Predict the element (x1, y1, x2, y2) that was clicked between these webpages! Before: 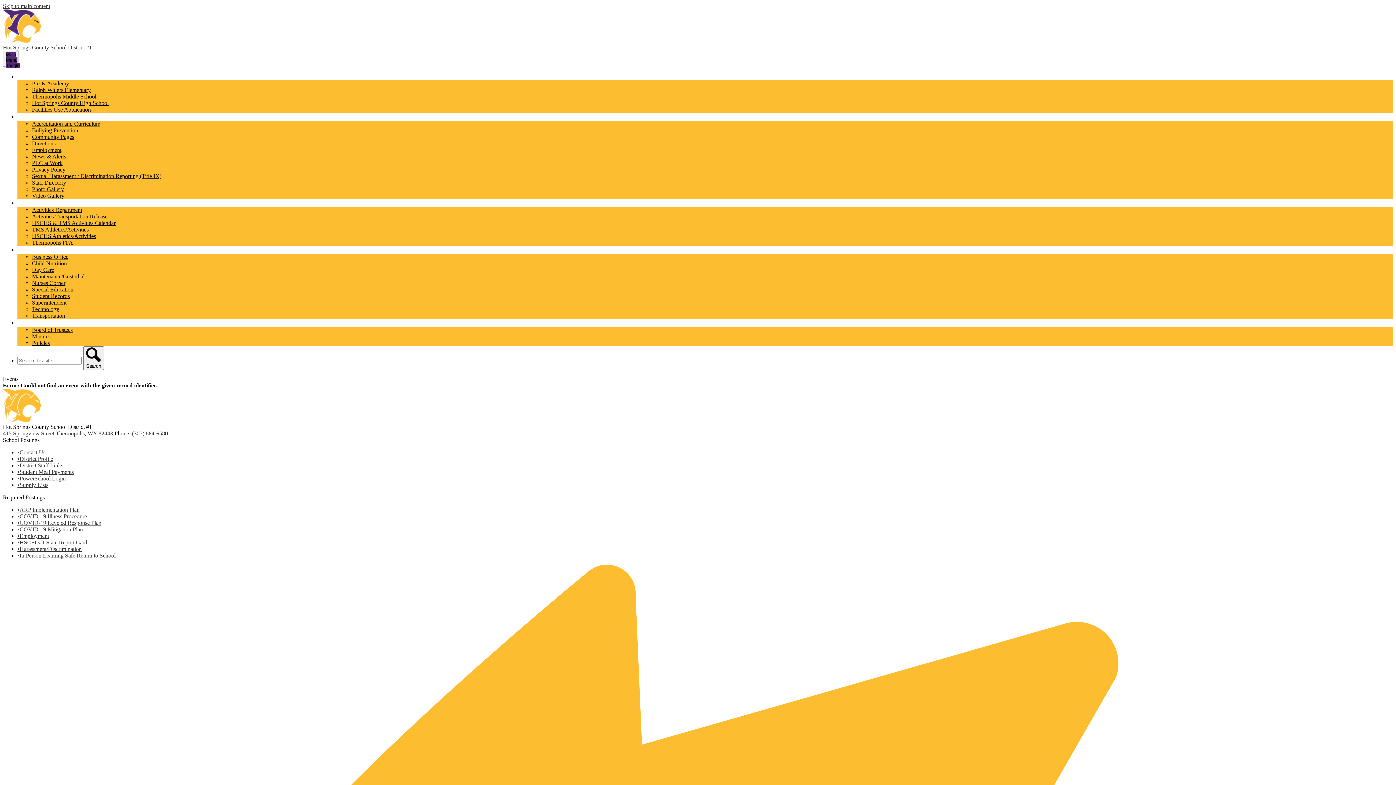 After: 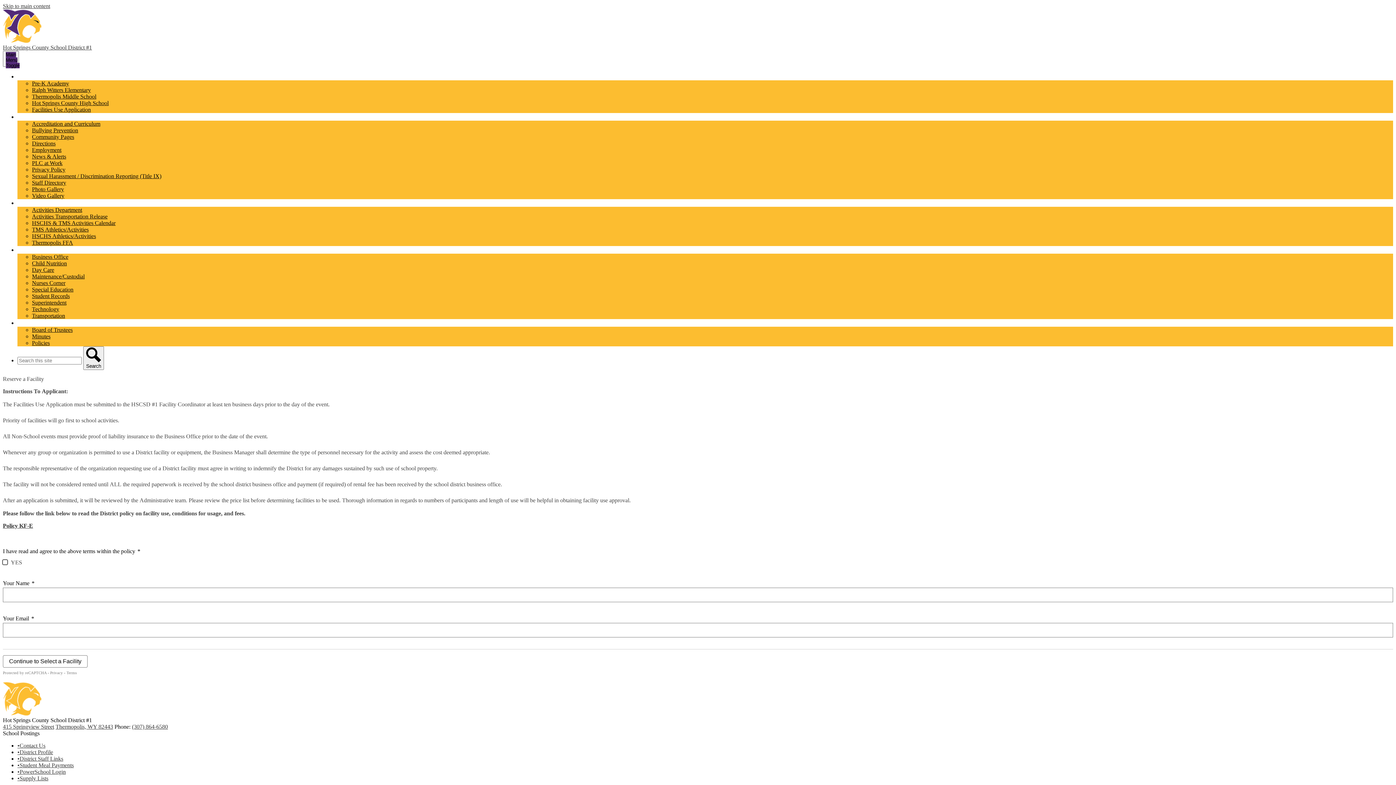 Action: label: Facilities Use Application bbox: (32, 106, 90, 112)